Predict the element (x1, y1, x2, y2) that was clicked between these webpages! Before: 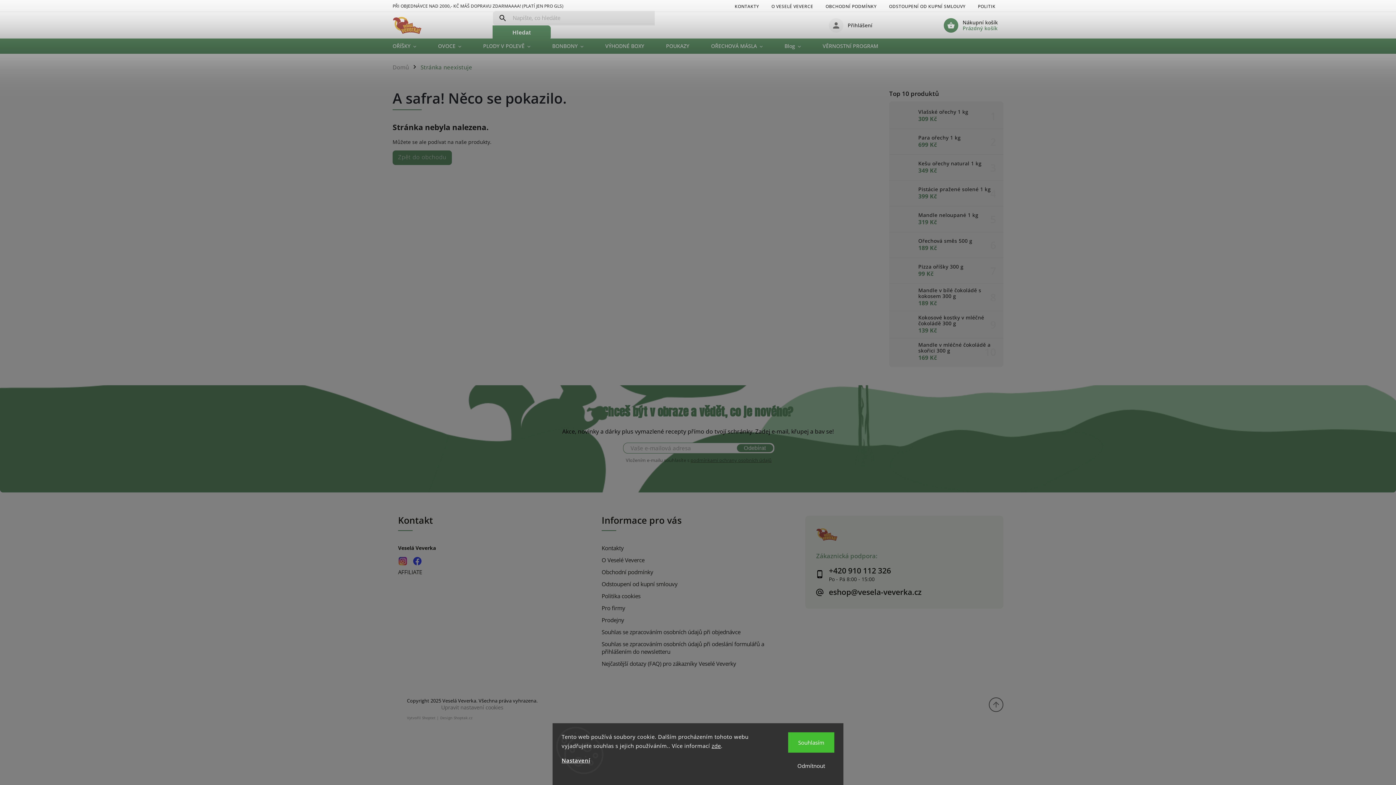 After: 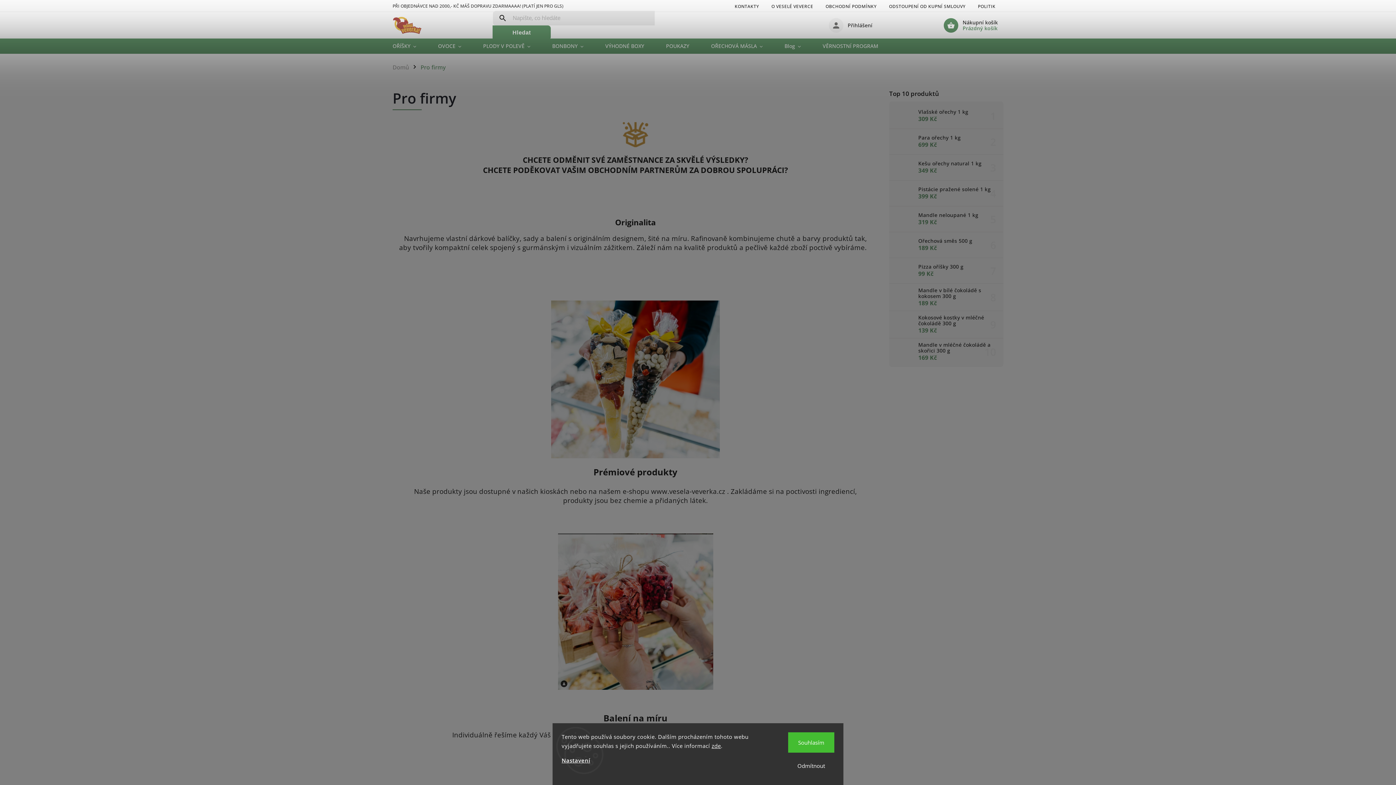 Action: bbox: (601, 604, 794, 612) label: Pro firmy